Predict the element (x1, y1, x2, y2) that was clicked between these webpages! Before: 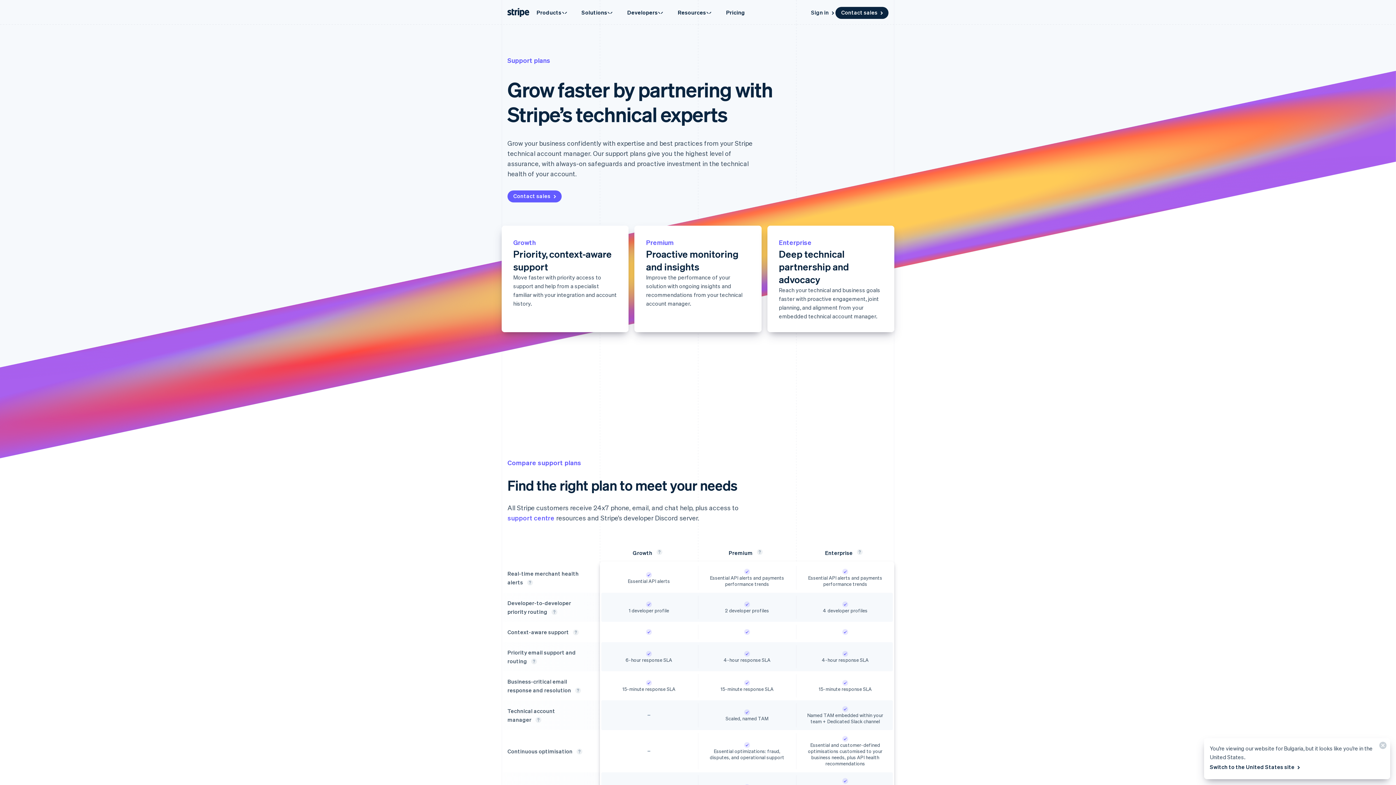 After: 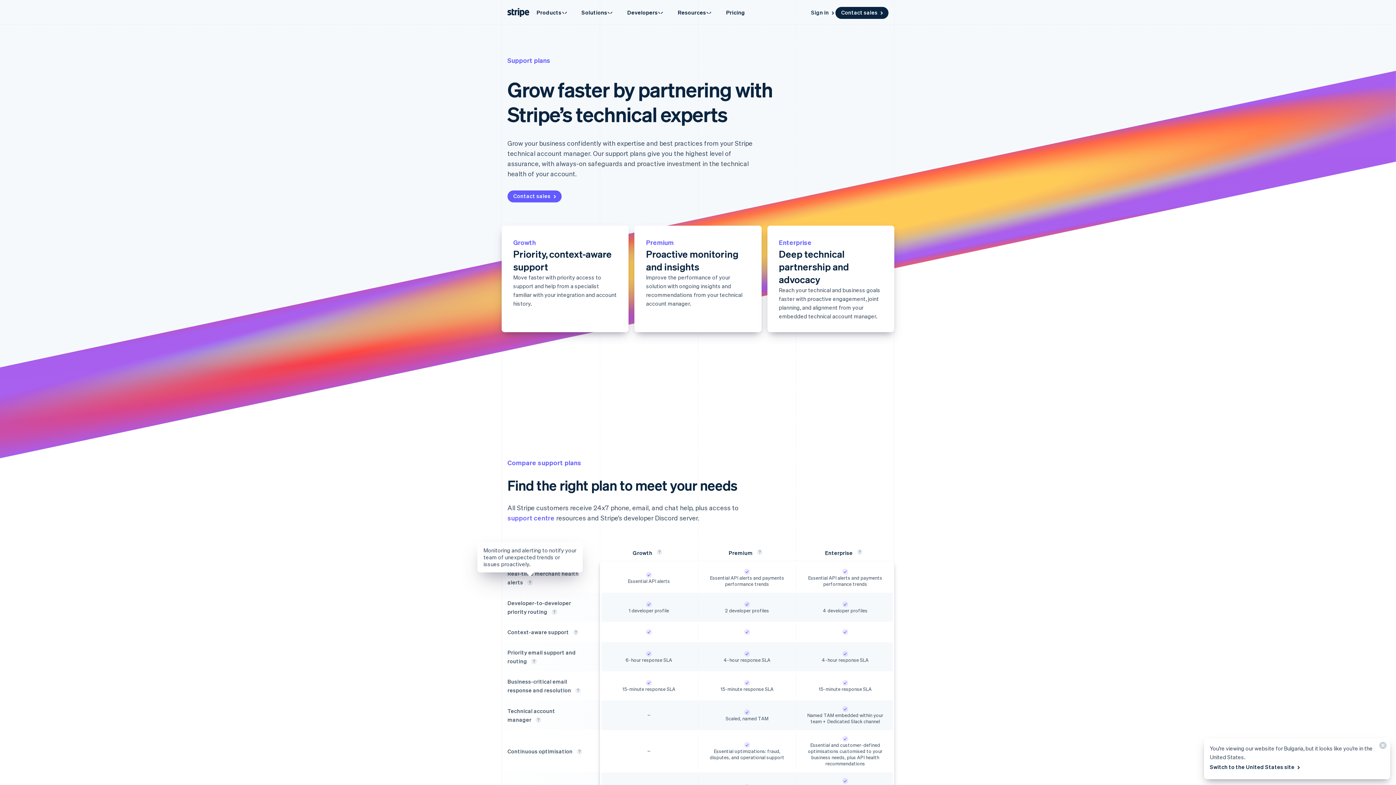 Action: bbox: (524, 577, 536, 588) label: Monitoring and alerting to notify your team of unexpected trends or issues proactively.